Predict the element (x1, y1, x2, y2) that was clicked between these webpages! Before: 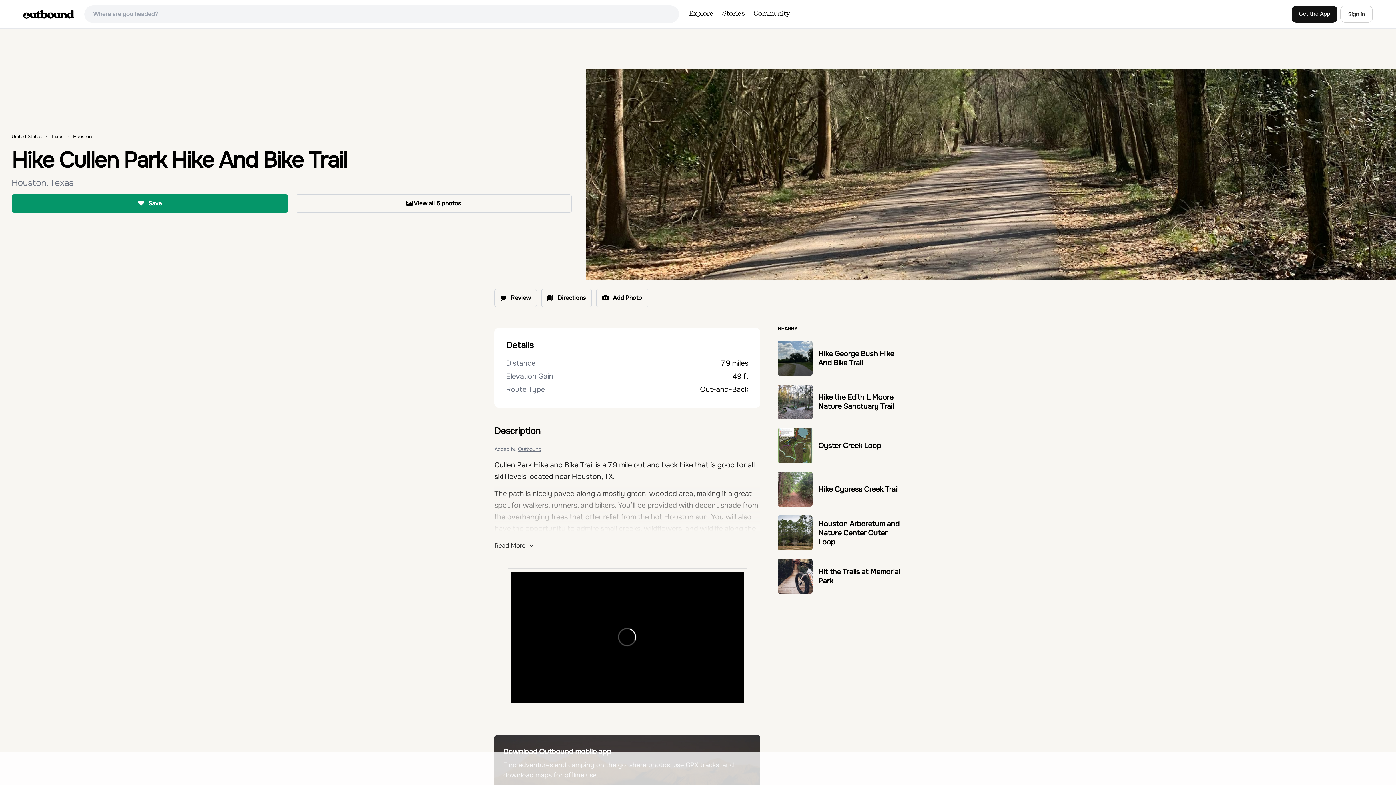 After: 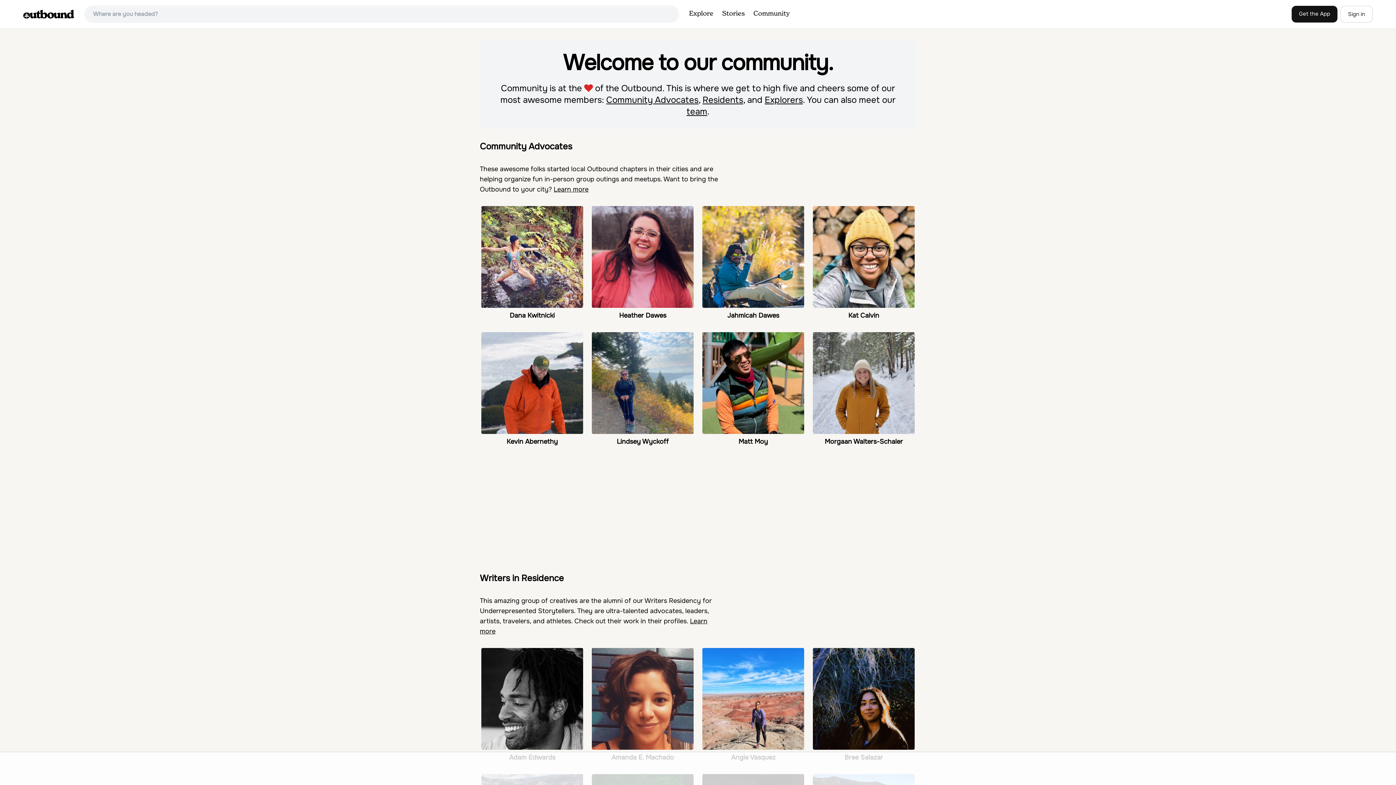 Action: bbox: (749, 4, 794, 24) label: Community